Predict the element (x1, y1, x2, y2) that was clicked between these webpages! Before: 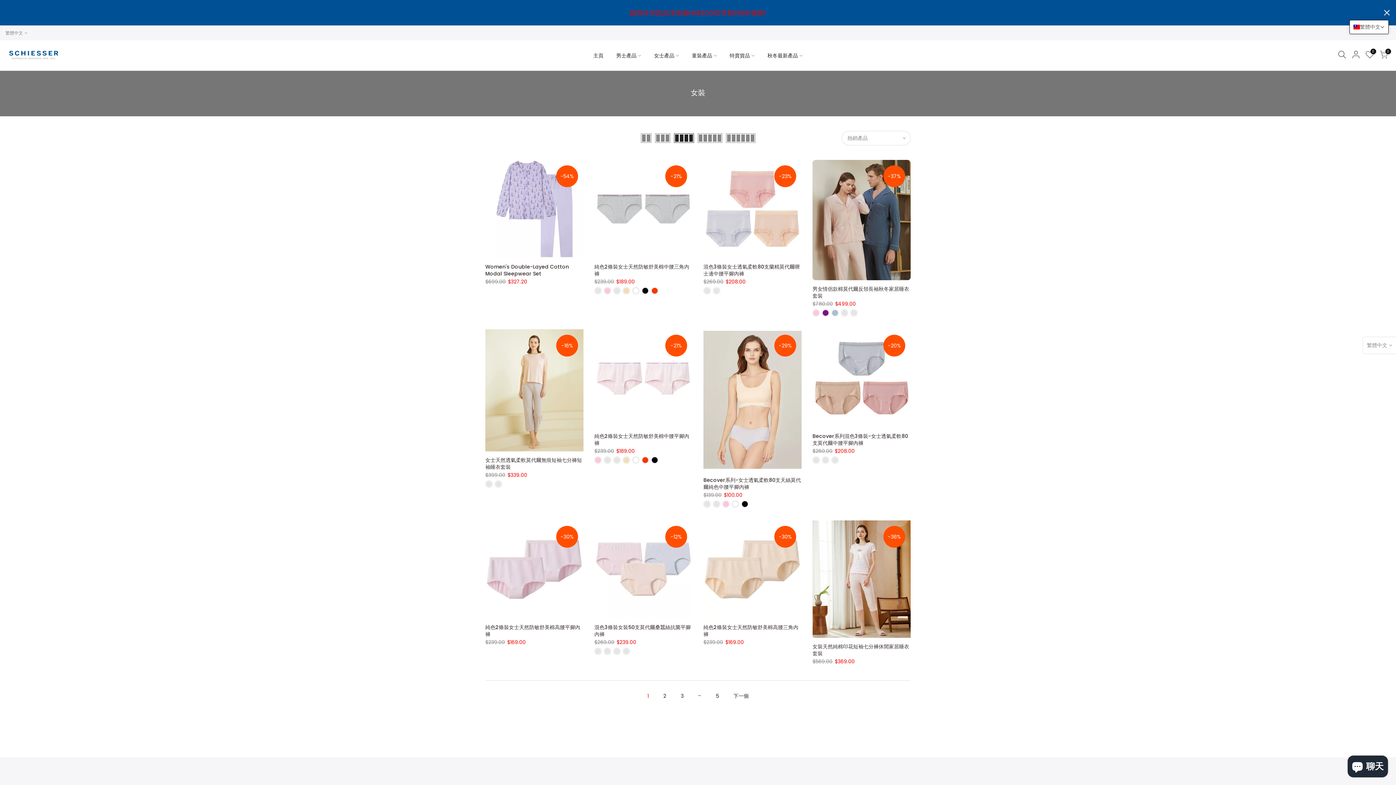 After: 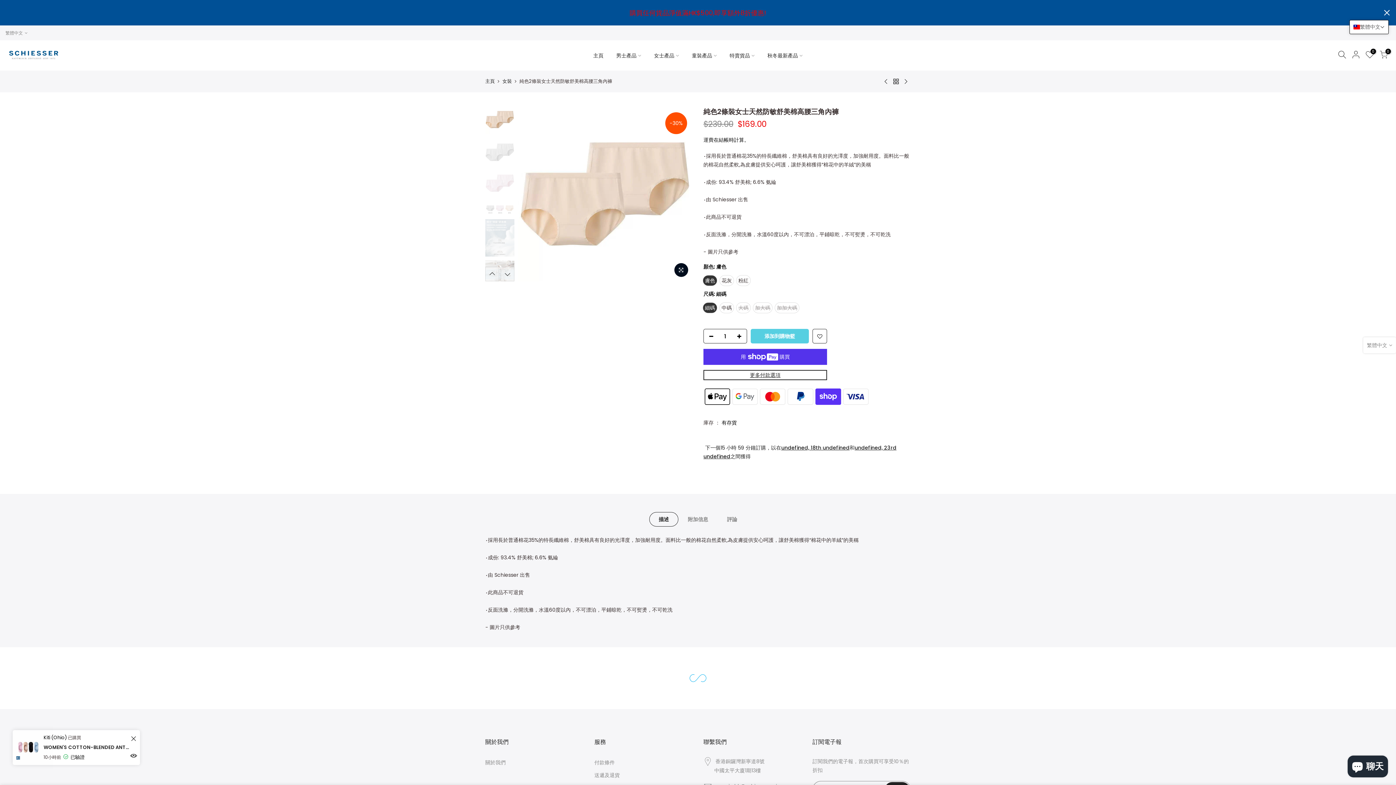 Action: bbox: (703, 520, 801, 618)